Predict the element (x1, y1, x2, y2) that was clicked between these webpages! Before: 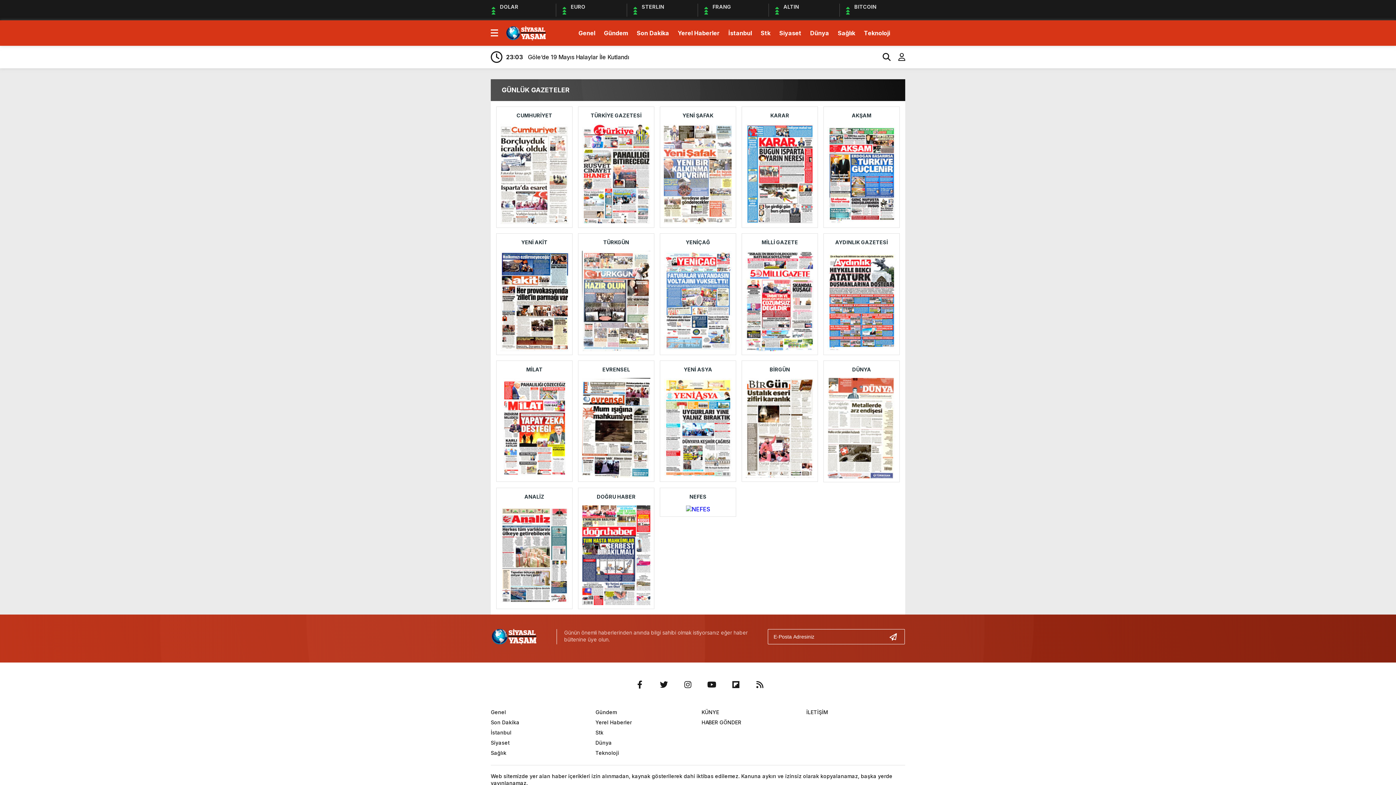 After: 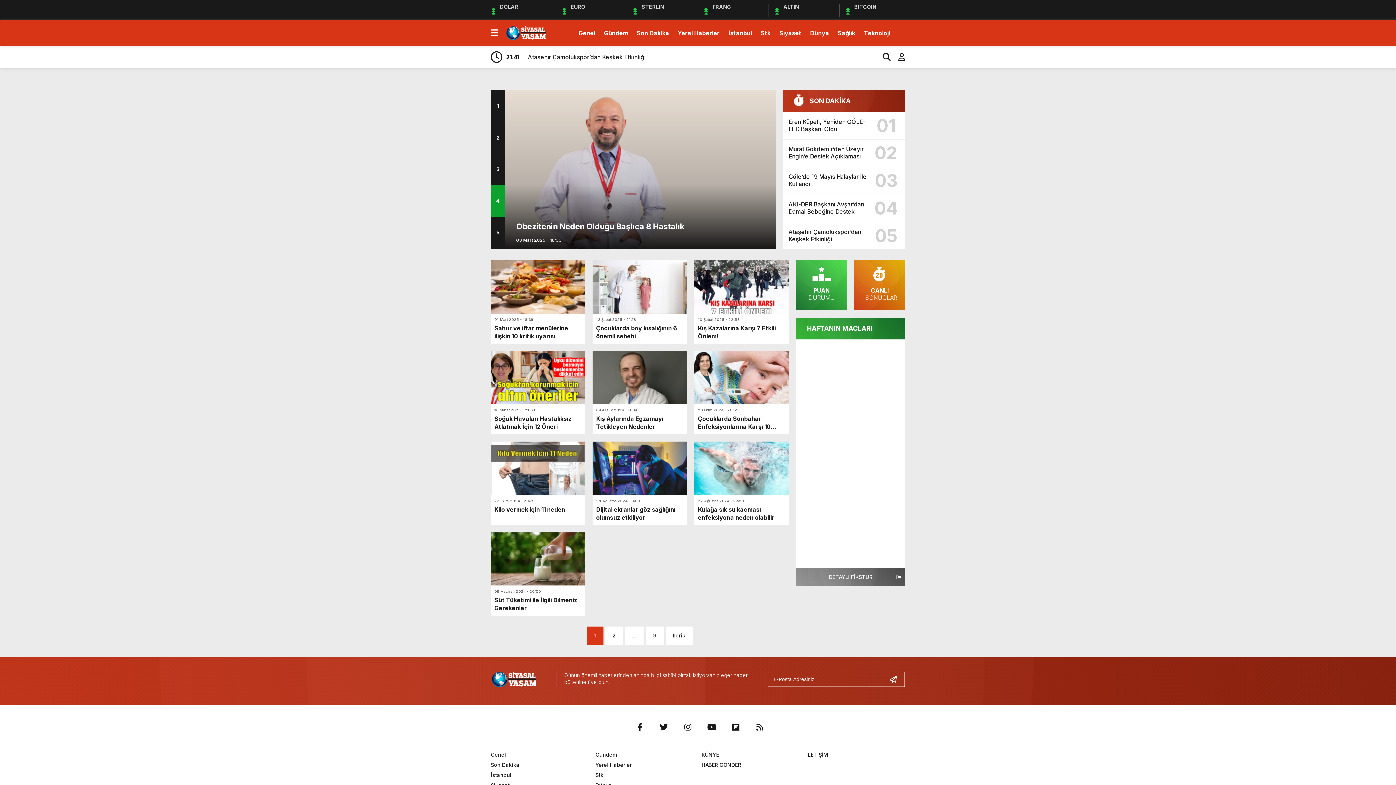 Action: label: Sağlık bbox: (490, 750, 506, 756)